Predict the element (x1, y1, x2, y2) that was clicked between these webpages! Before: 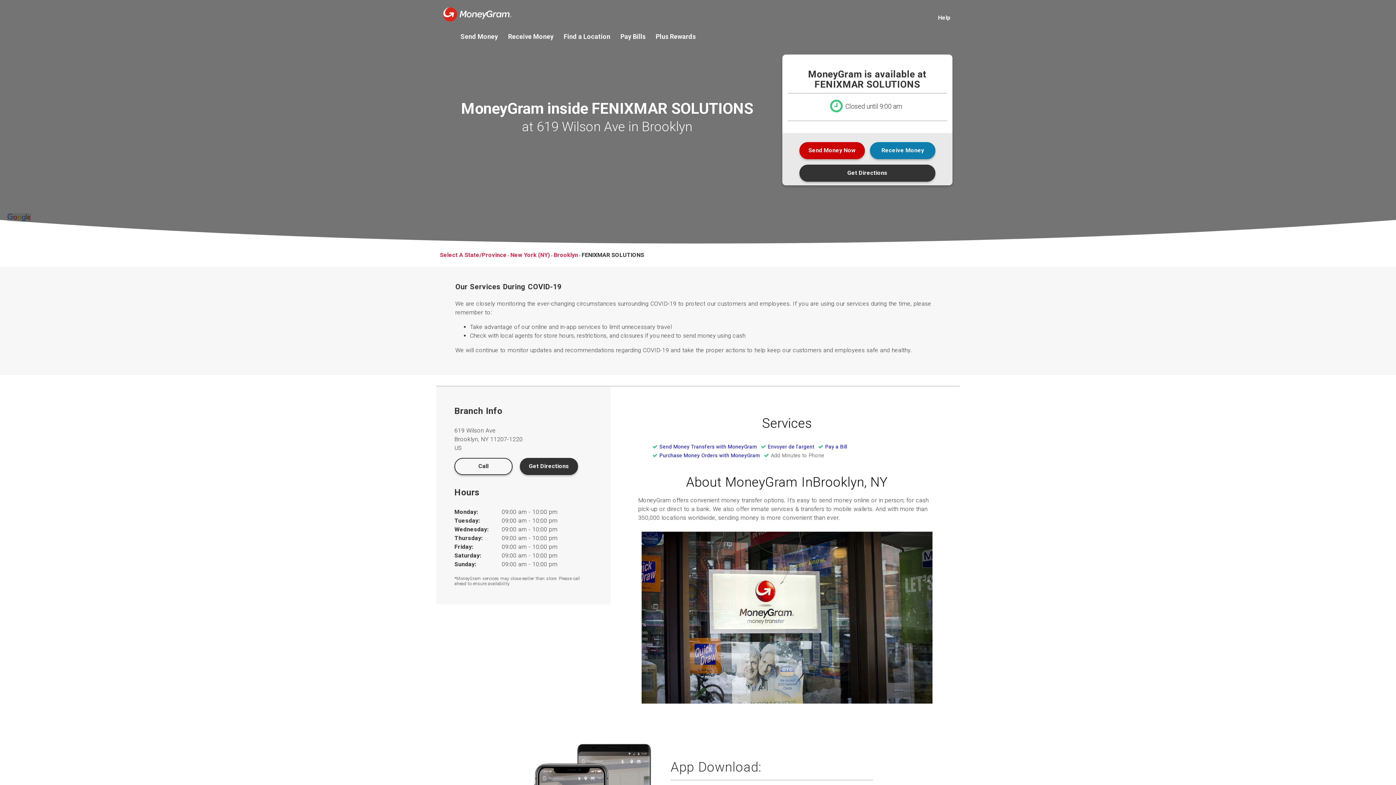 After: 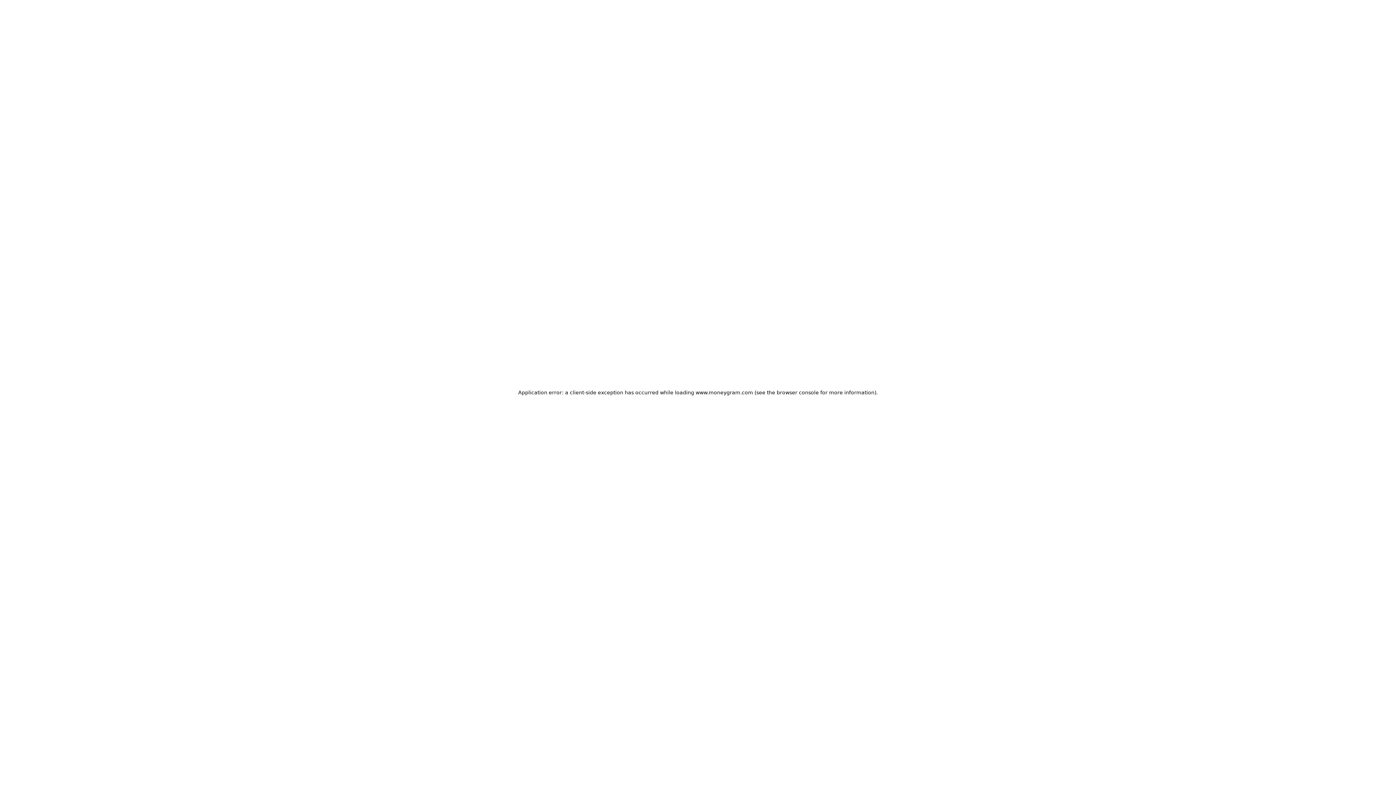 Action: bbox: (816, 443, 847, 450) label: Pay a Bill 